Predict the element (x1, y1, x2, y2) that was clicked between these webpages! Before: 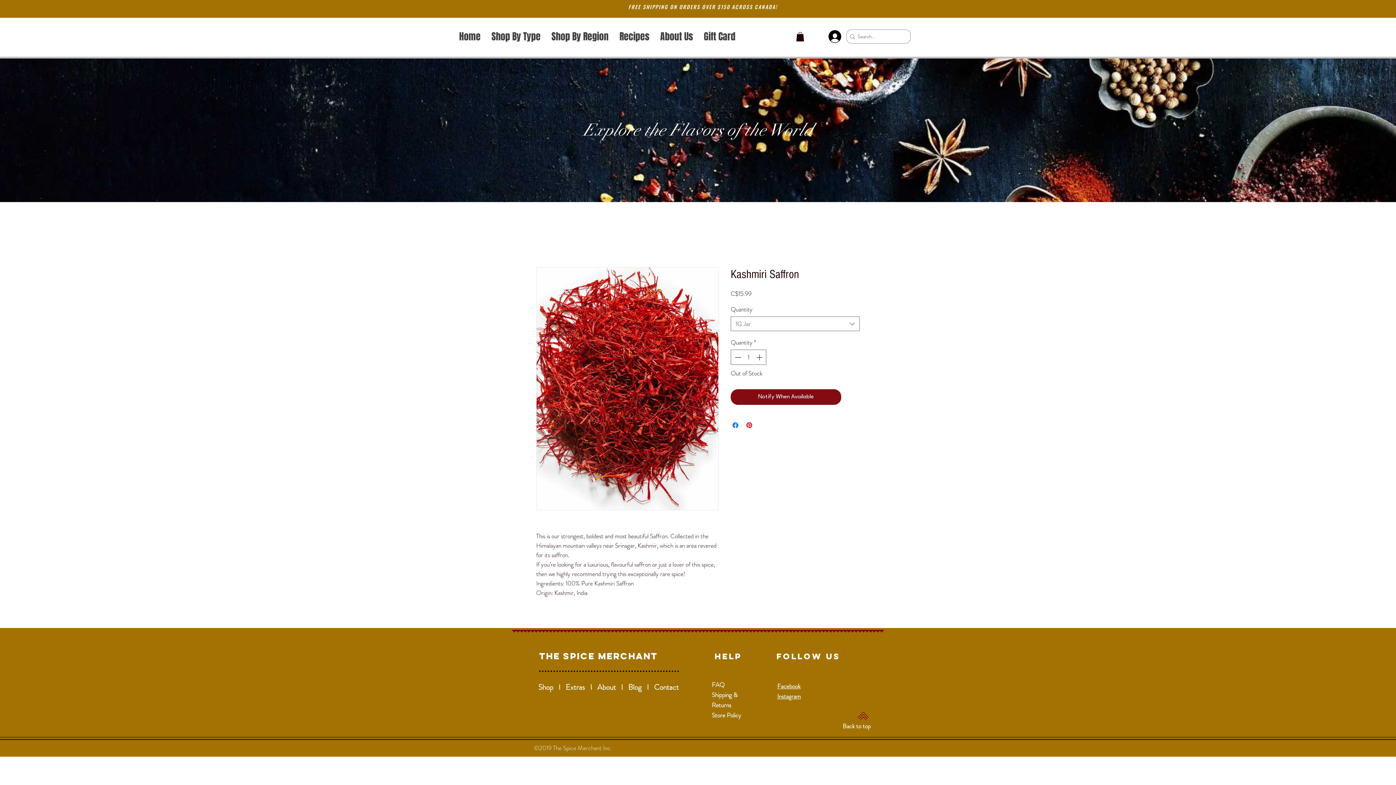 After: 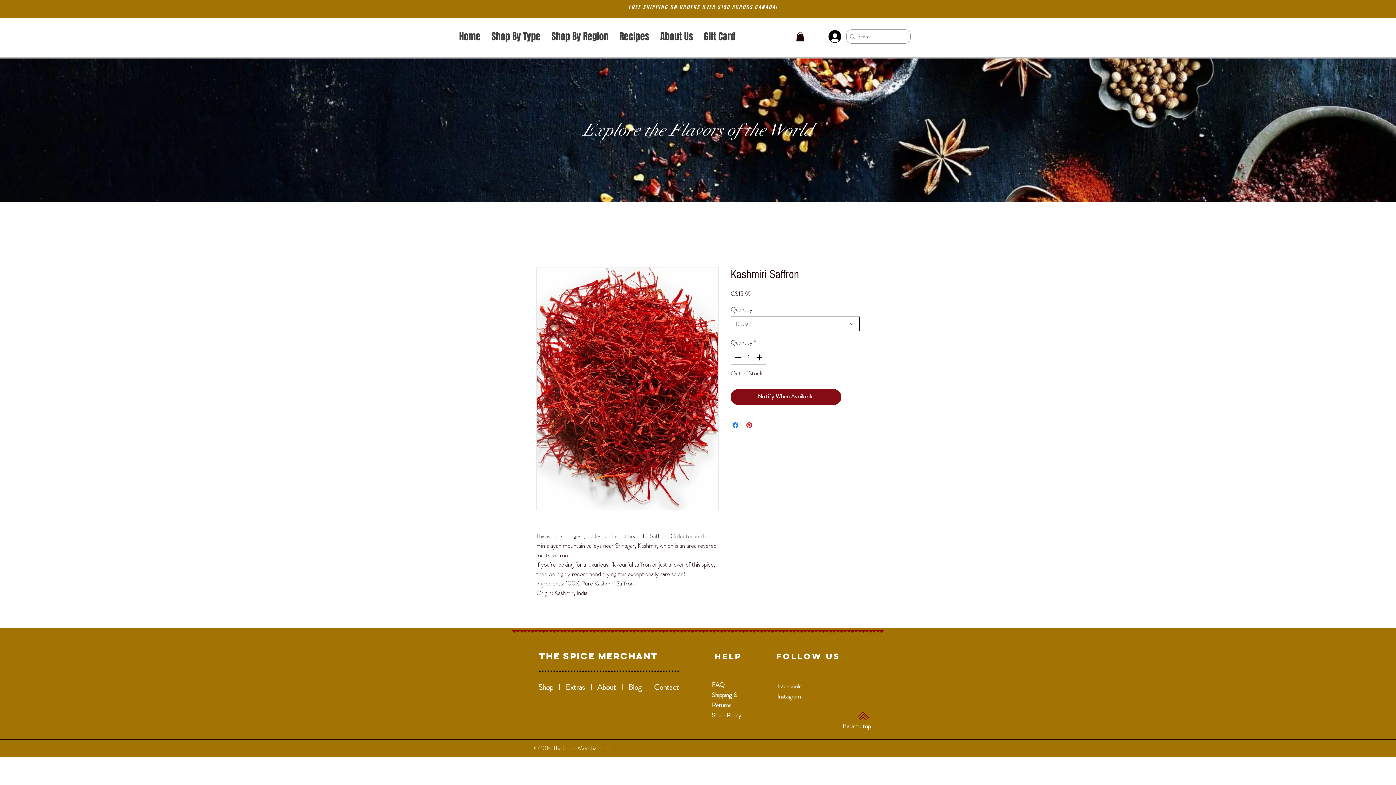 Action: label: 1G Jar bbox: (730, 316, 860, 331)